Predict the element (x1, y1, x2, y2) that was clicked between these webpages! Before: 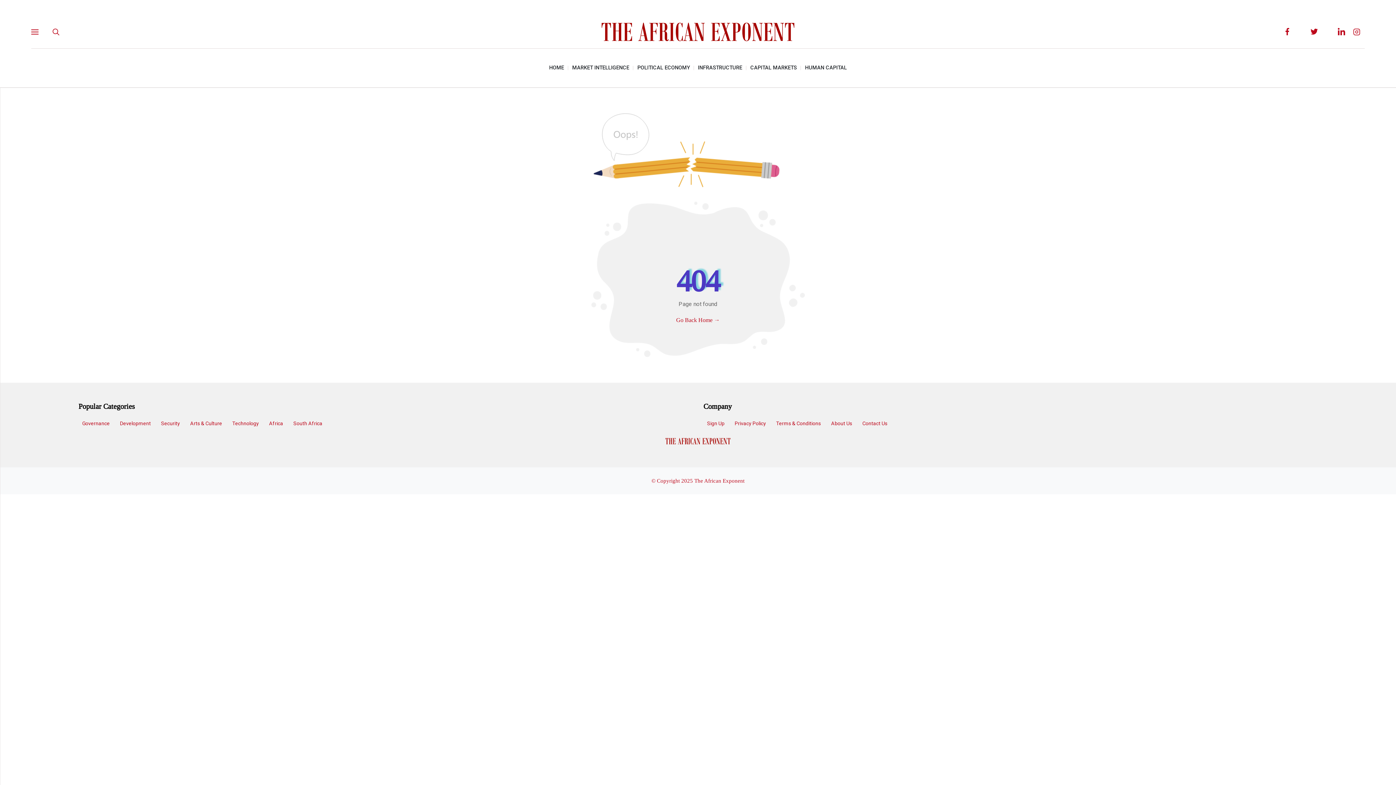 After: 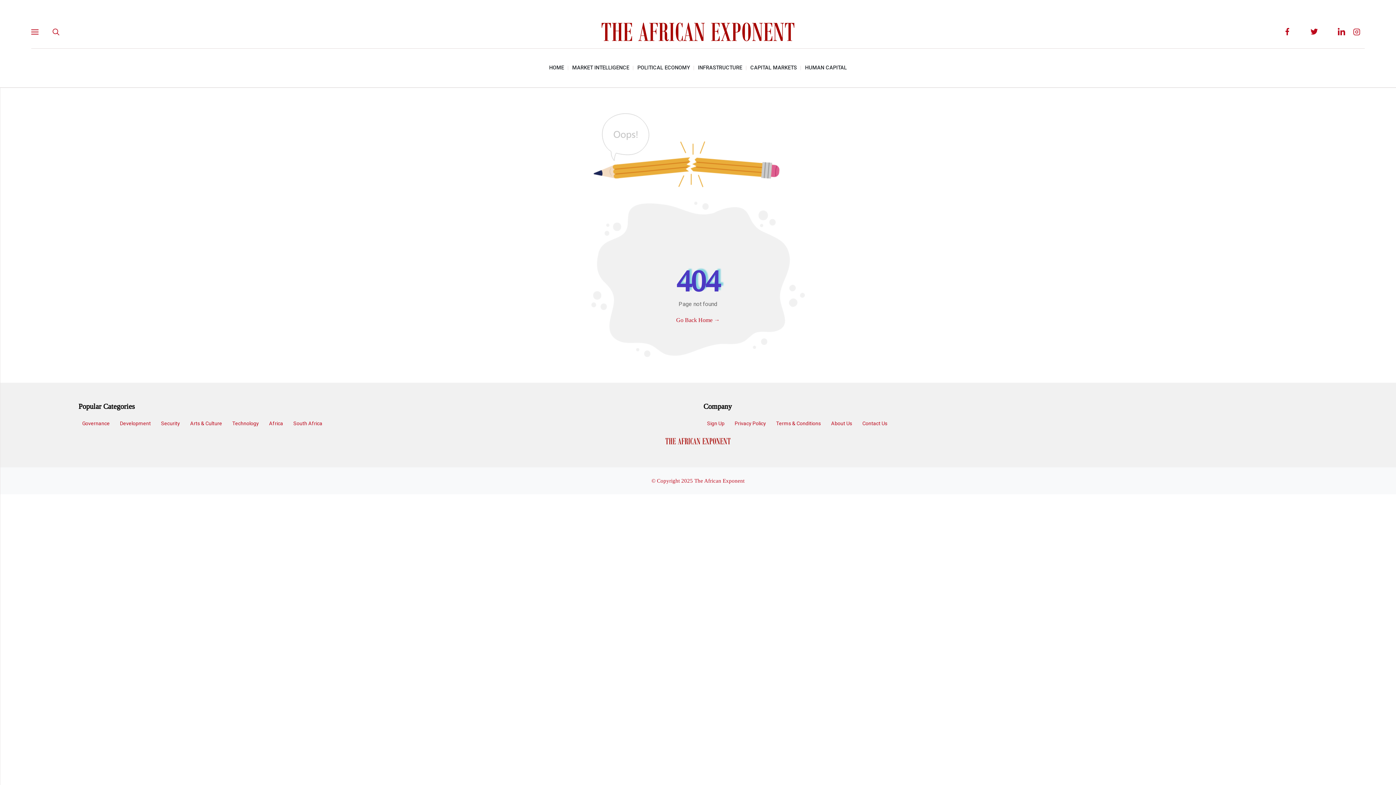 Action: bbox: (703, 417, 728, 430) label: Sign Up